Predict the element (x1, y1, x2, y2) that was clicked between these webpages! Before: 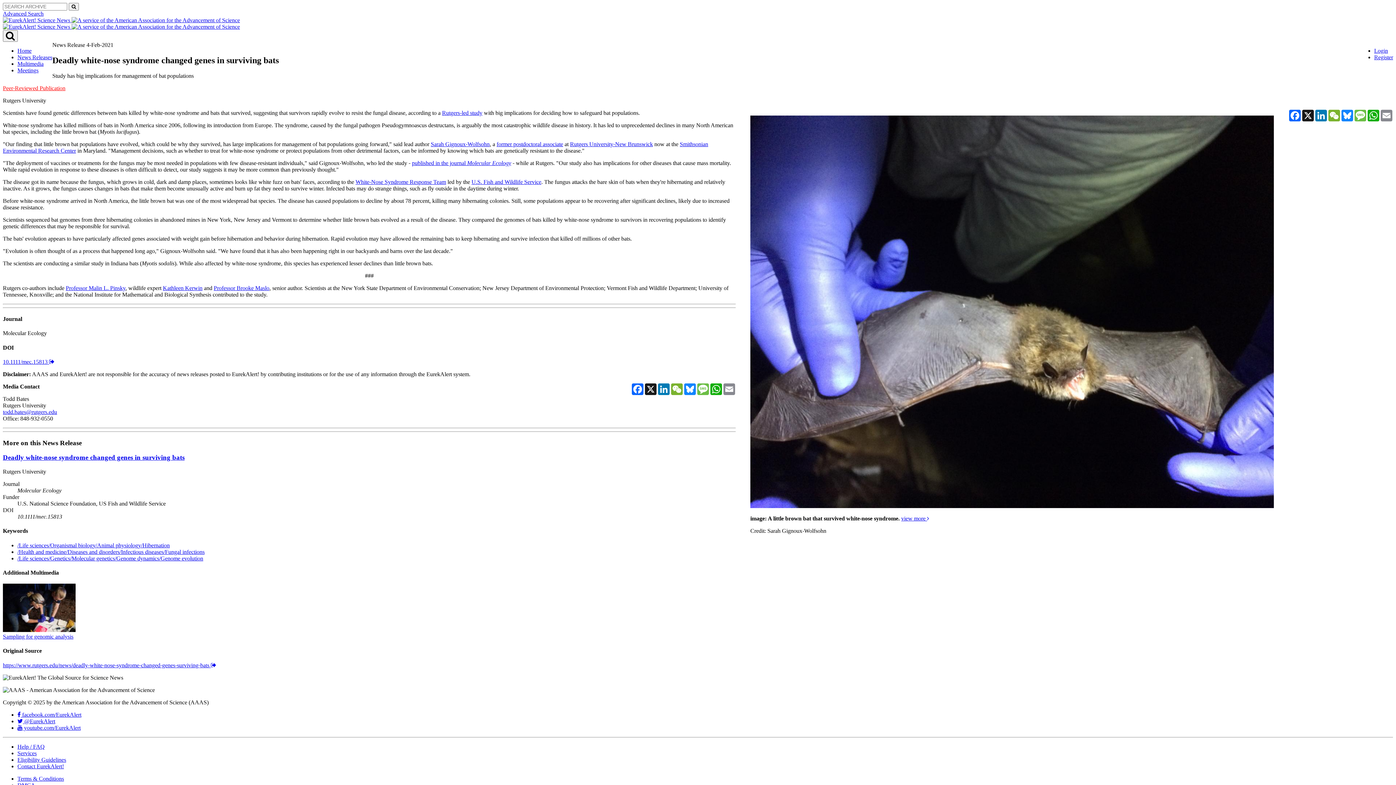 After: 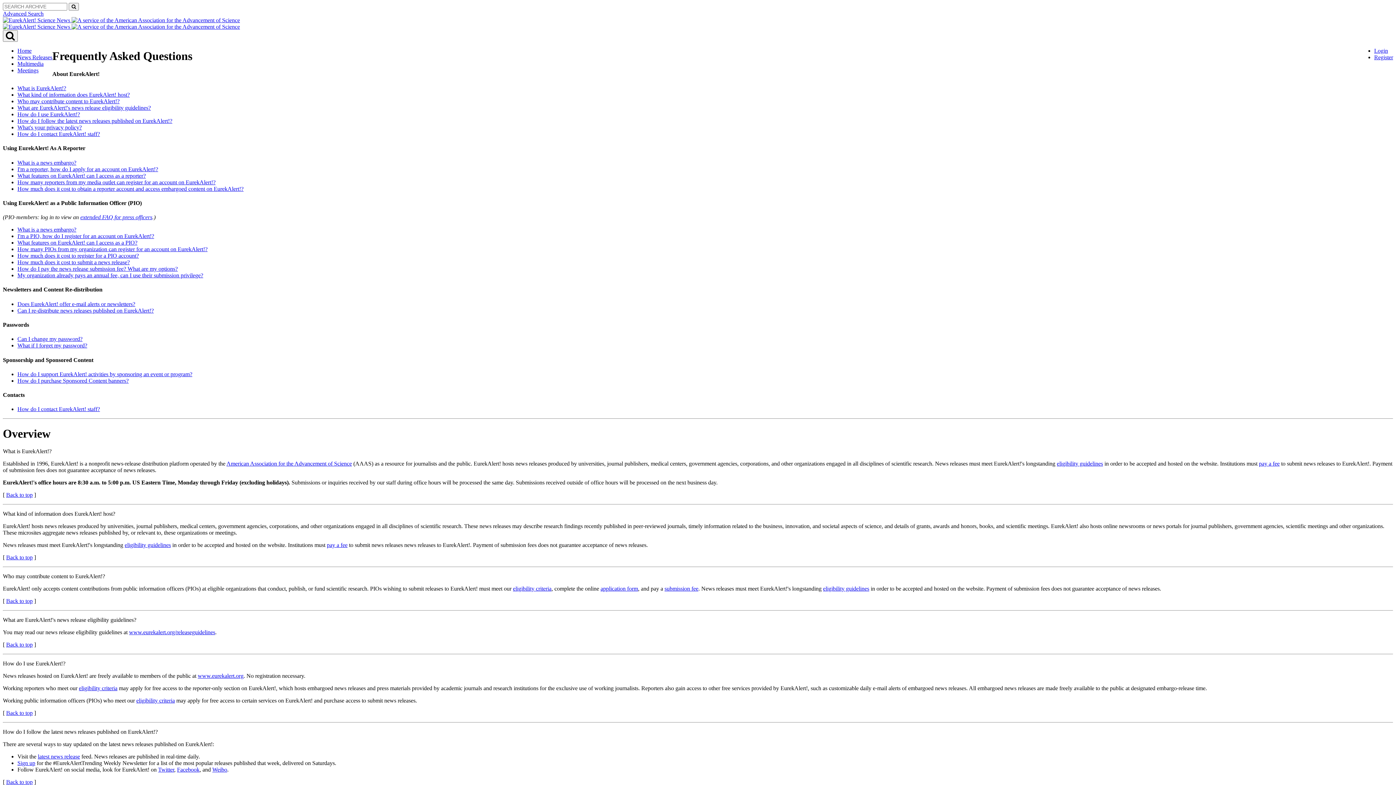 Action: label: Help / FAQ bbox: (17, 743, 44, 750)